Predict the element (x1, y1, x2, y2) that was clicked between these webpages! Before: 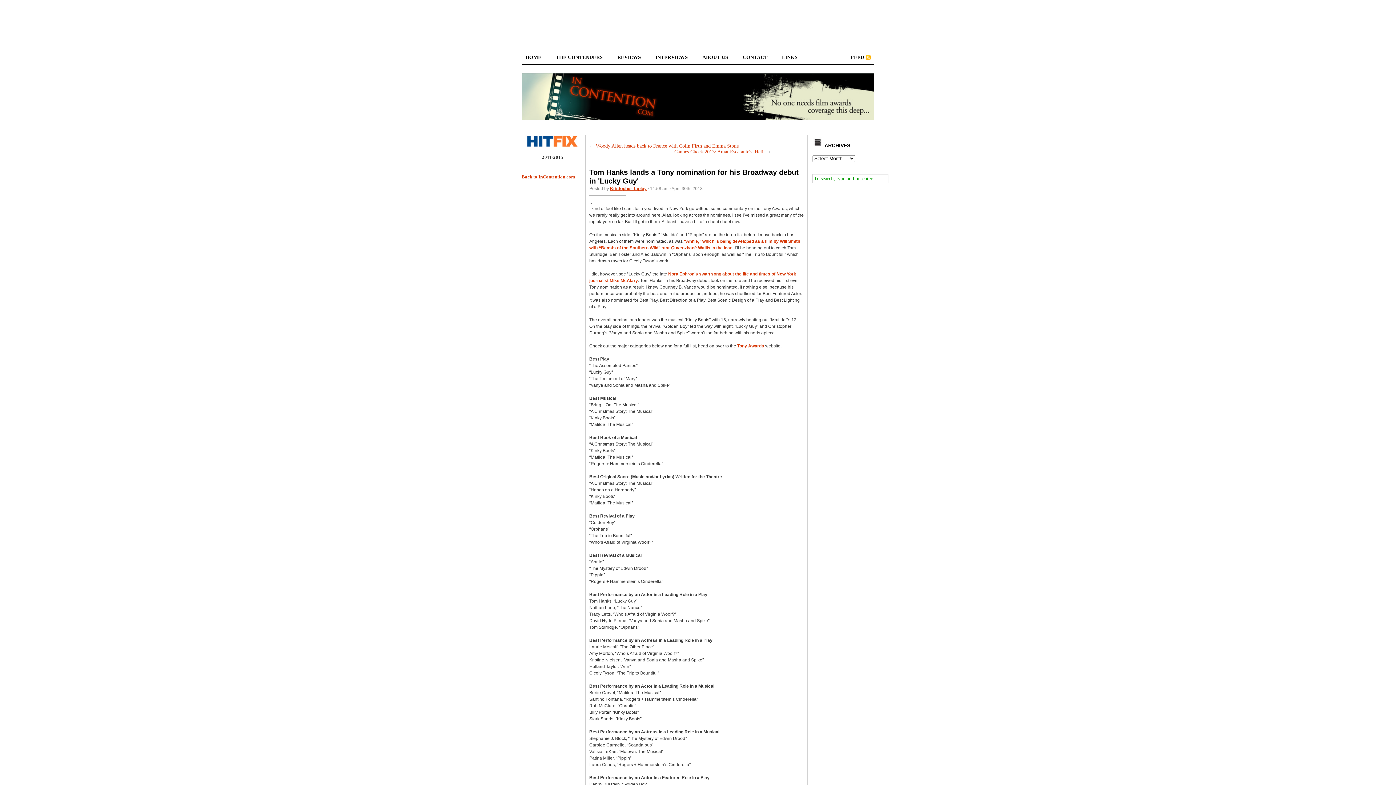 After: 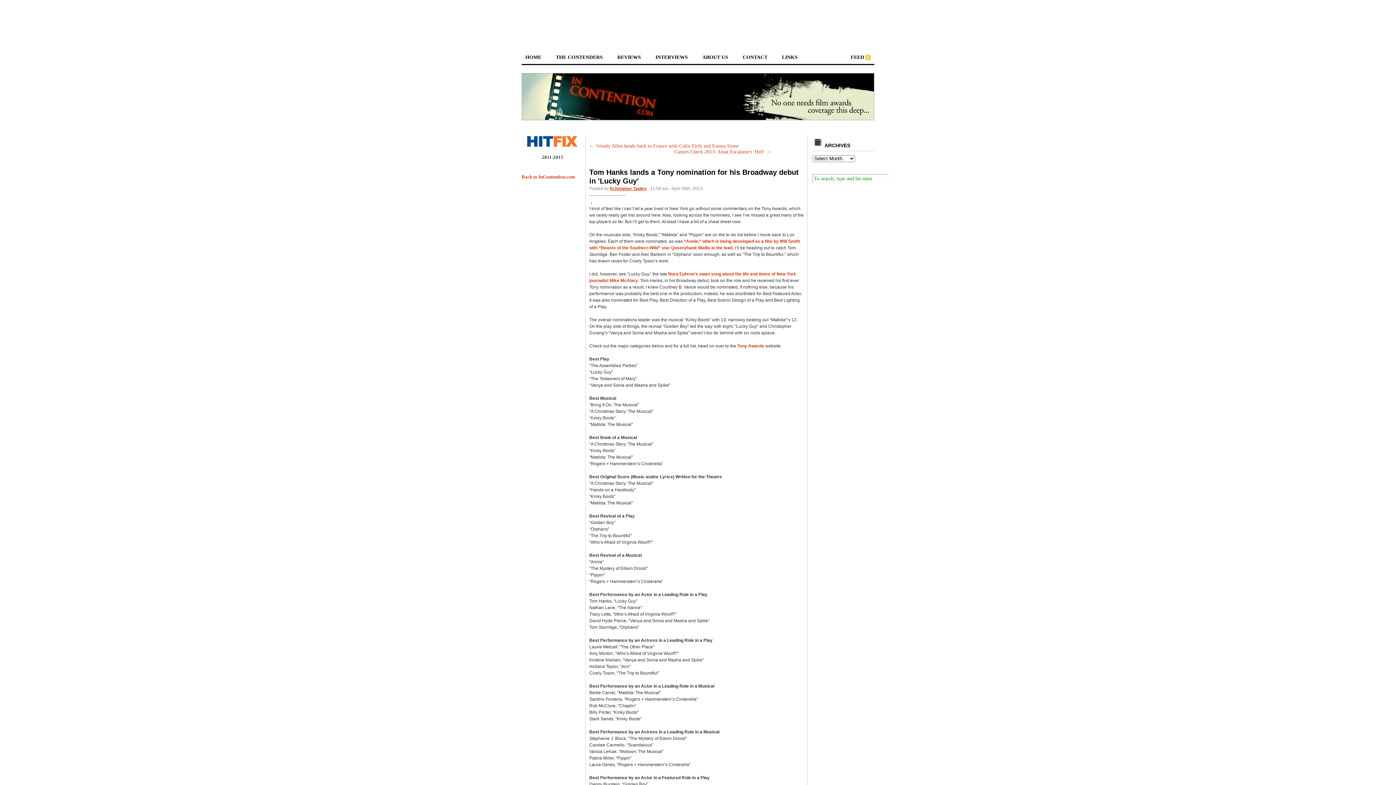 Action: bbox: (525, 137, 580, 143)